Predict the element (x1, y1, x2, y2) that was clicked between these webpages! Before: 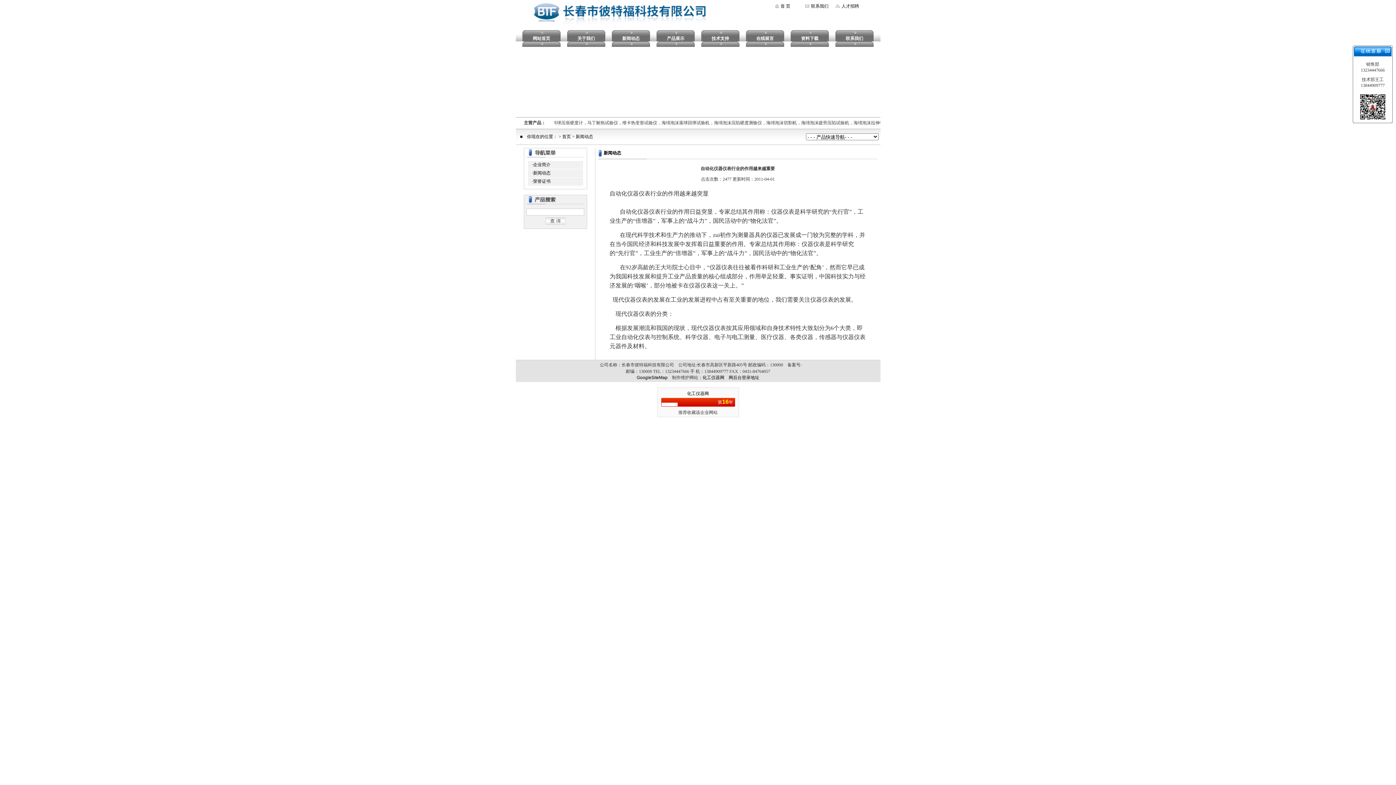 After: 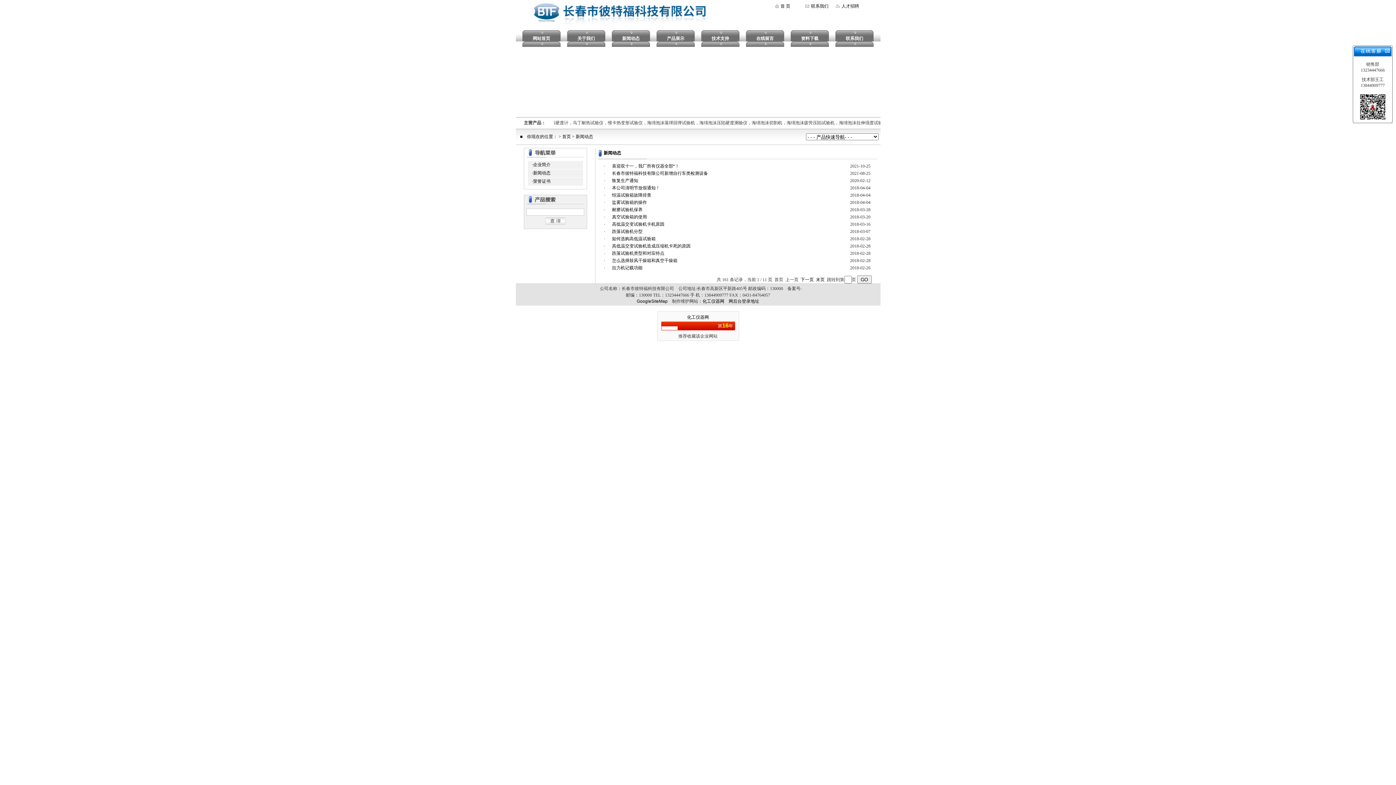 Action: label: ·新闻动态 bbox: (532, 170, 550, 175)